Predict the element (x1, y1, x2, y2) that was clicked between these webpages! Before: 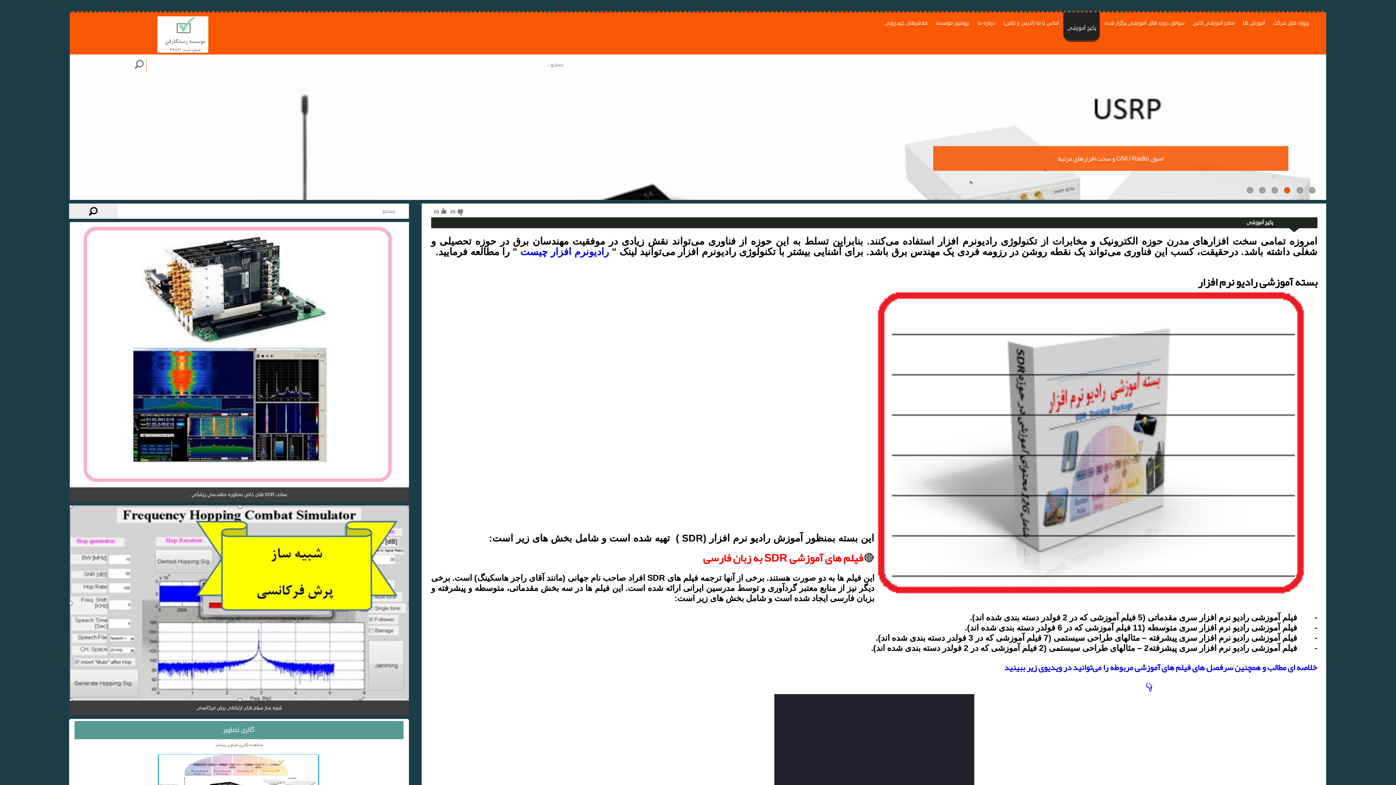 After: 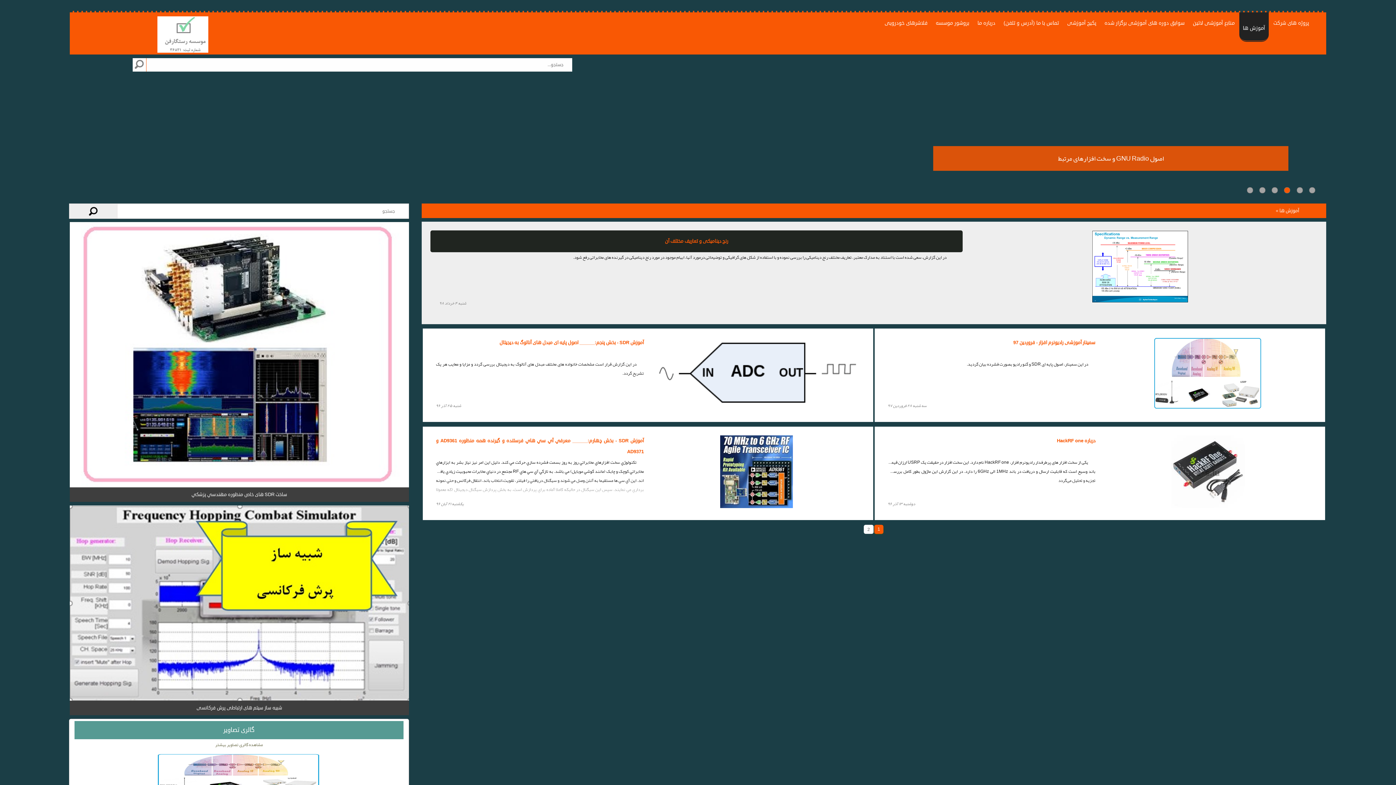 Action: bbox: (1243, 19, 1265, 26) label: آموزش ها